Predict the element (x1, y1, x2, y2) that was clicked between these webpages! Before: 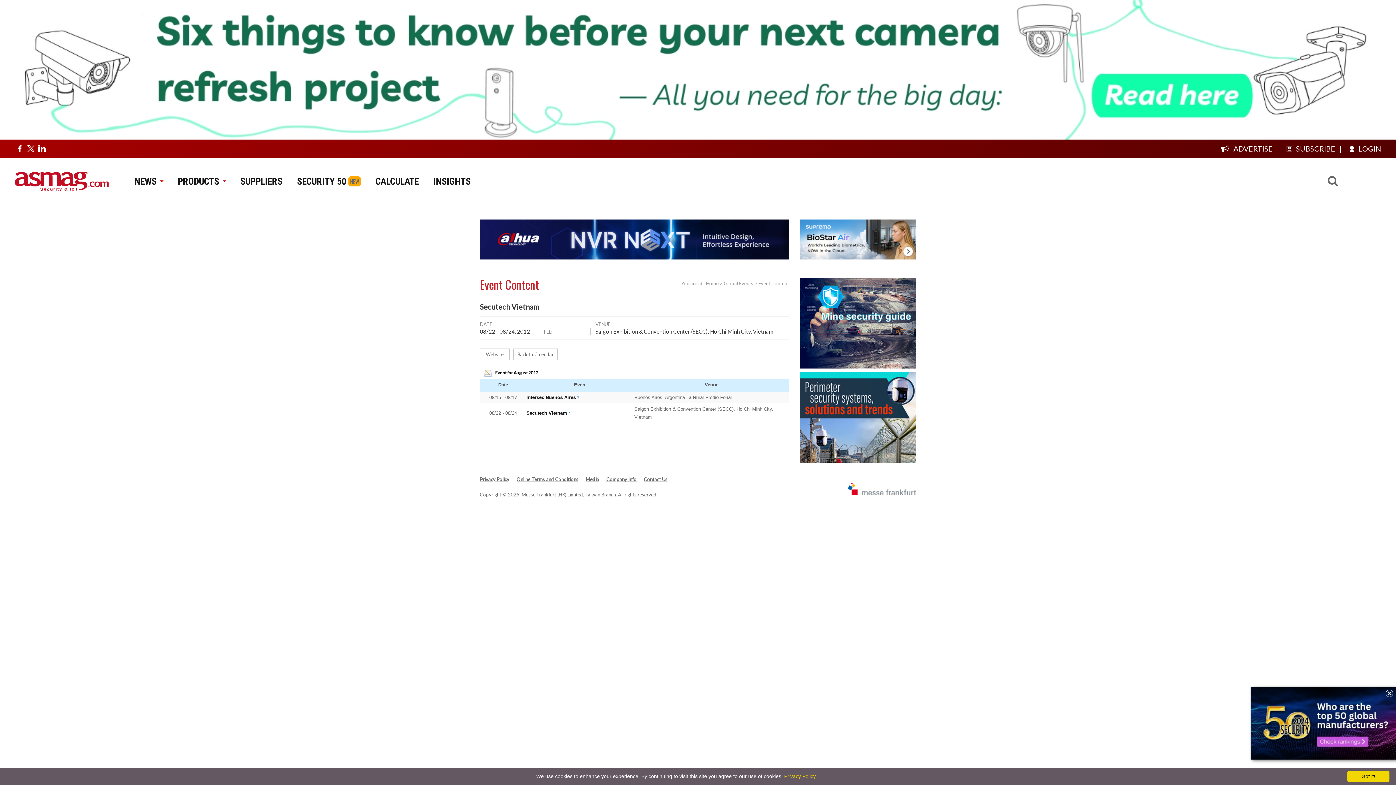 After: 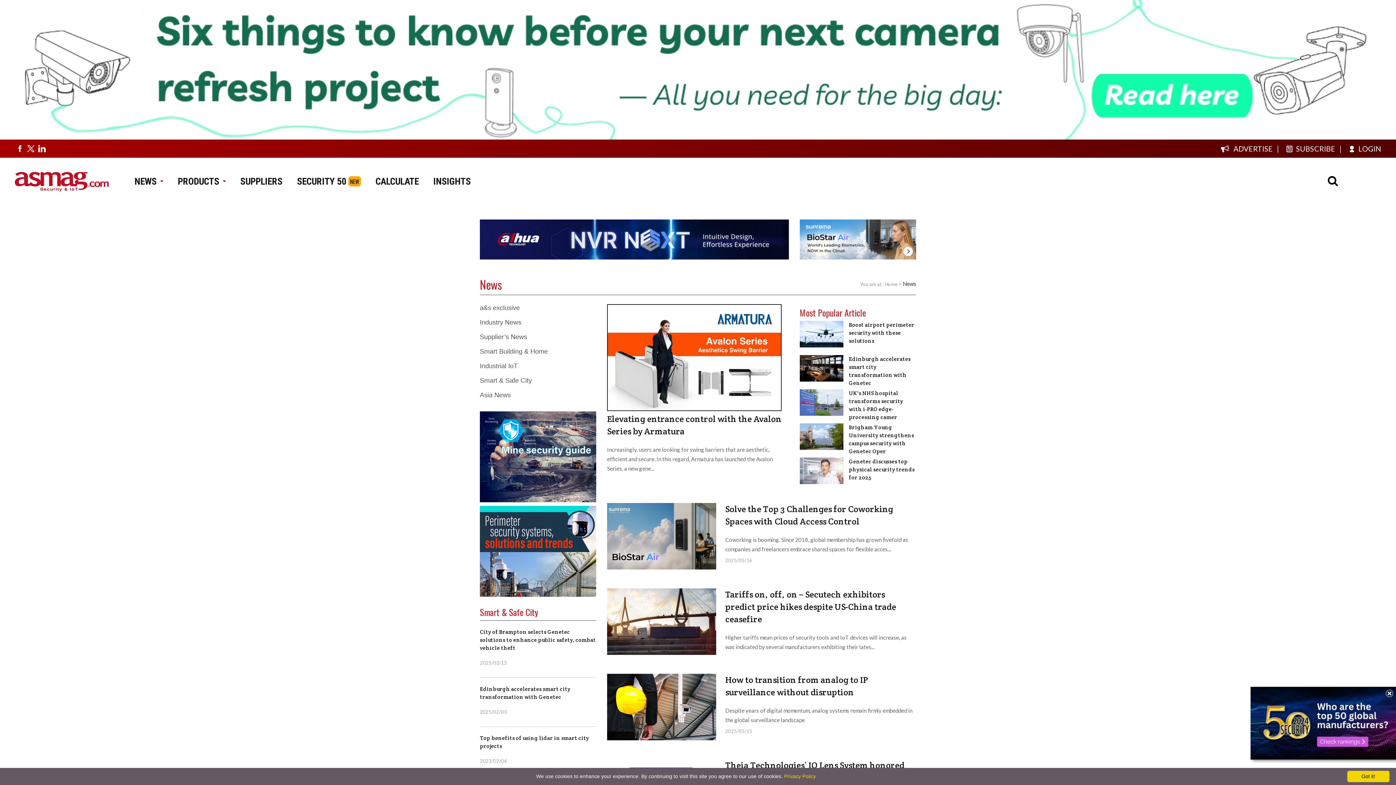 Action: bbox: (134, 176, 163, 186) label: NEWS